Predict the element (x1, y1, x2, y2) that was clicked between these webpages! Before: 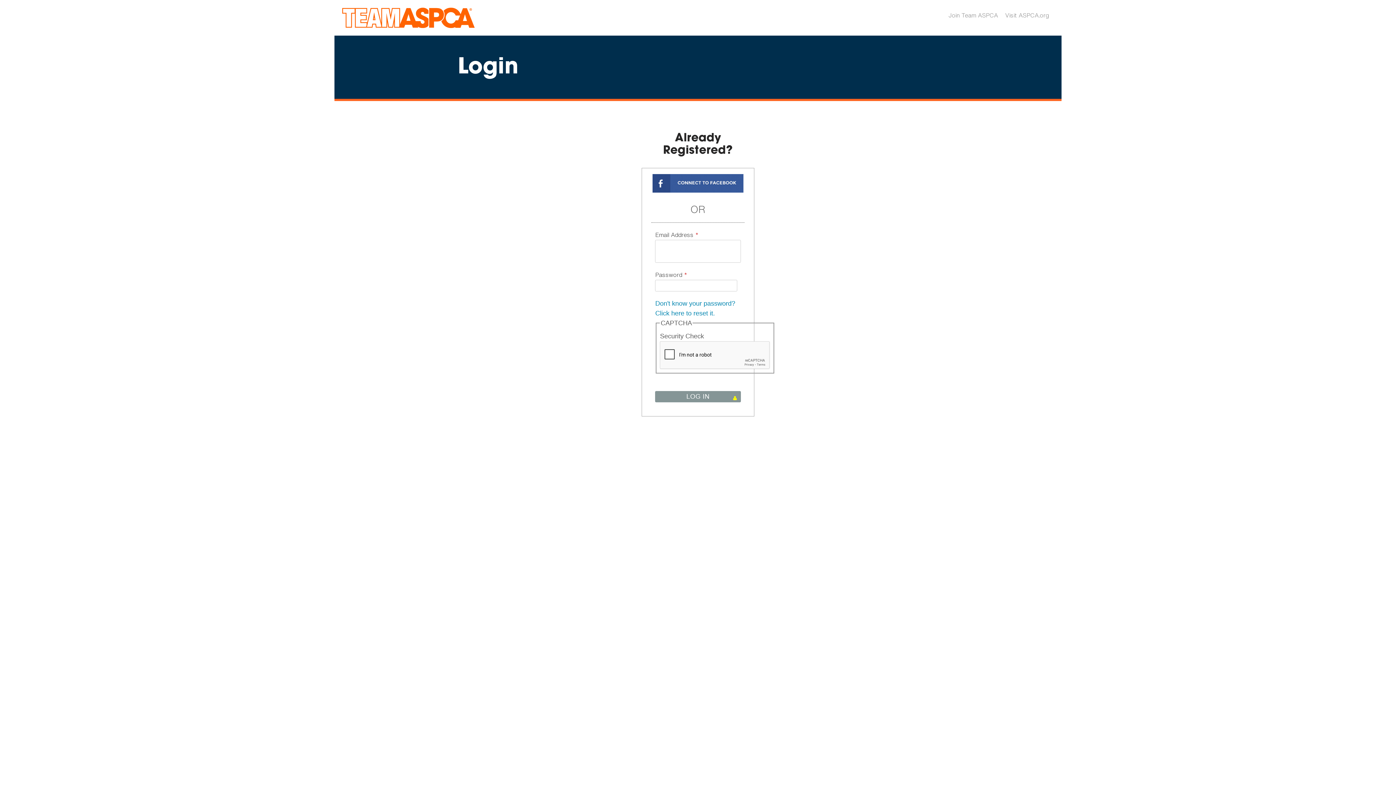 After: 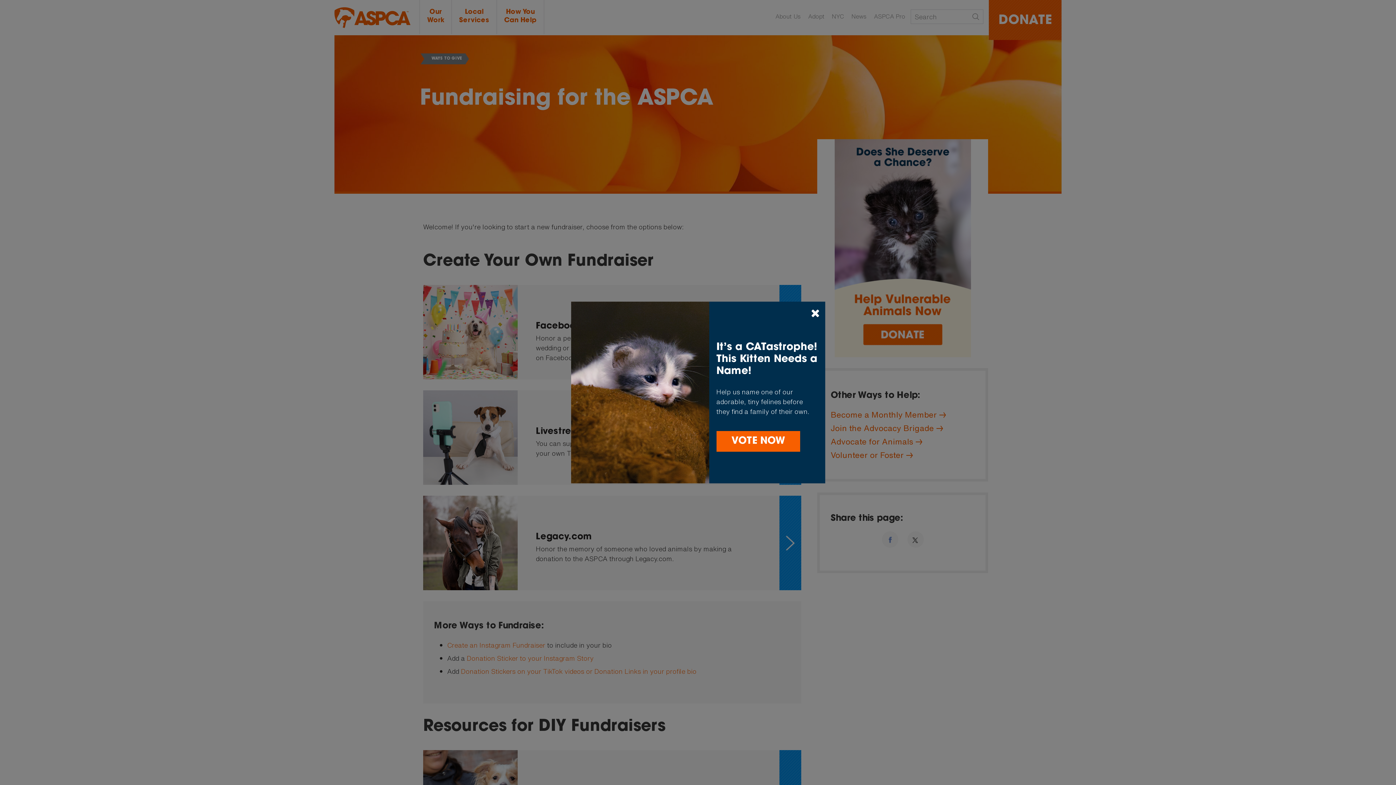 Action: label: ASPCA bbox: (341, 7, 475, 28)